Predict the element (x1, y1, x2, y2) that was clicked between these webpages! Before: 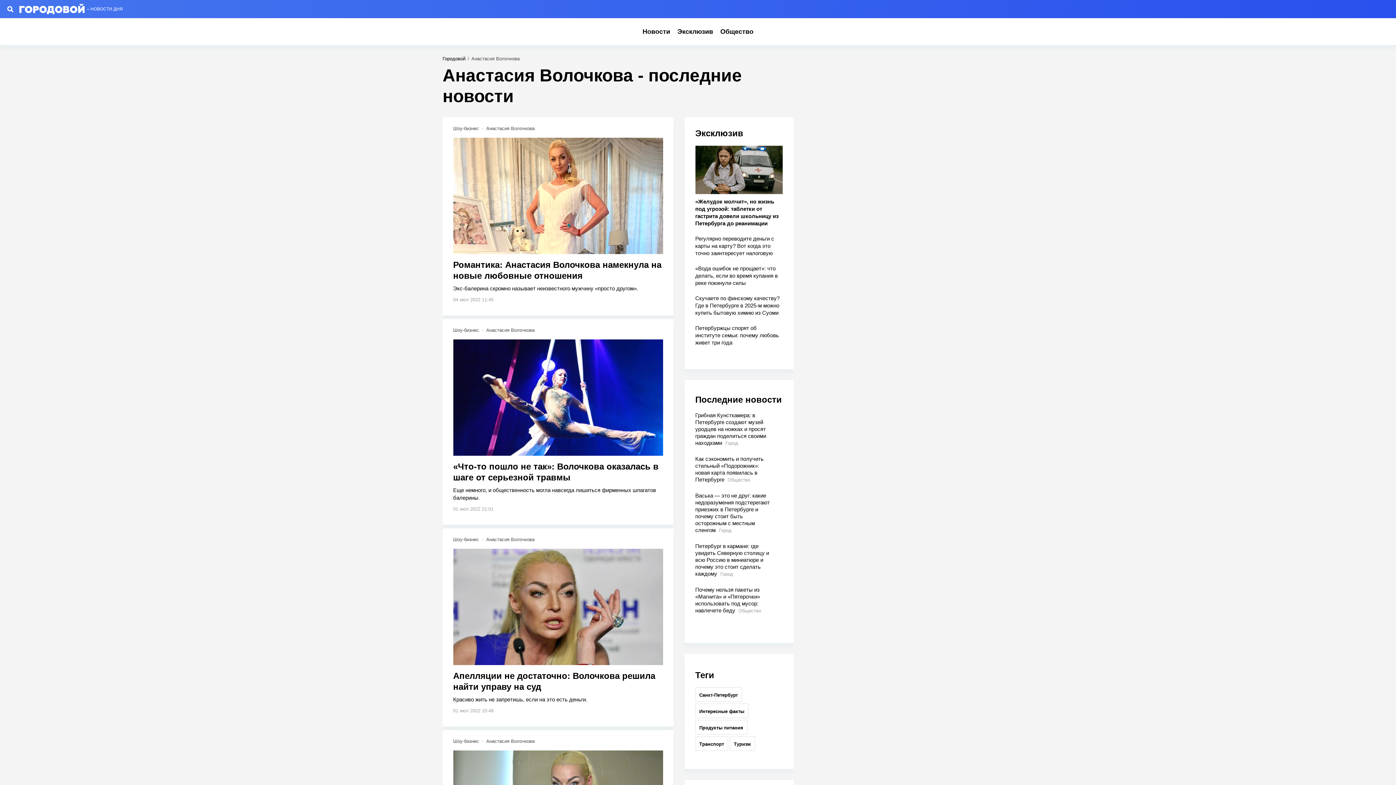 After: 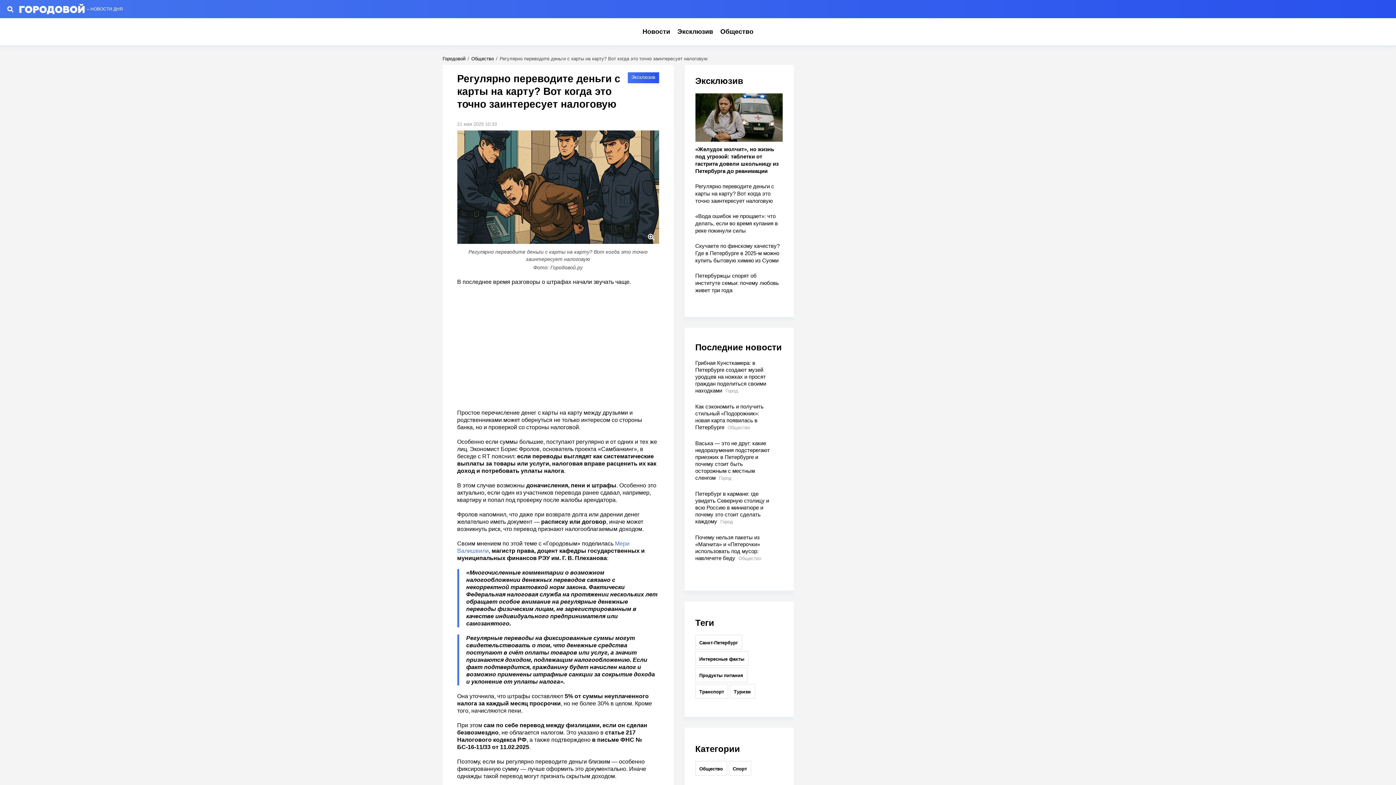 Action: bbox: (695, 235, 782, 259) label: Регулярно переводите деньги с карты на карту? Вот когда это точно заинтересует налоговую